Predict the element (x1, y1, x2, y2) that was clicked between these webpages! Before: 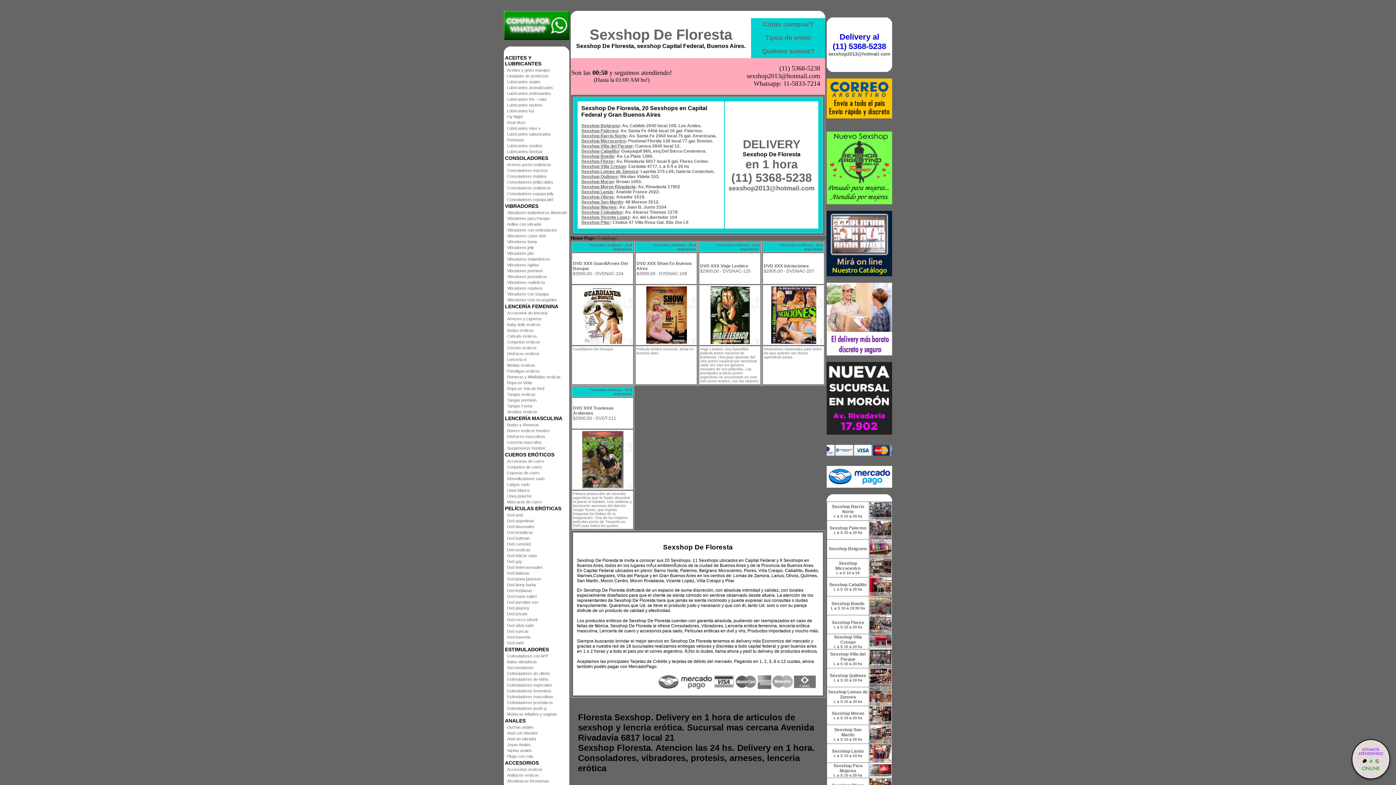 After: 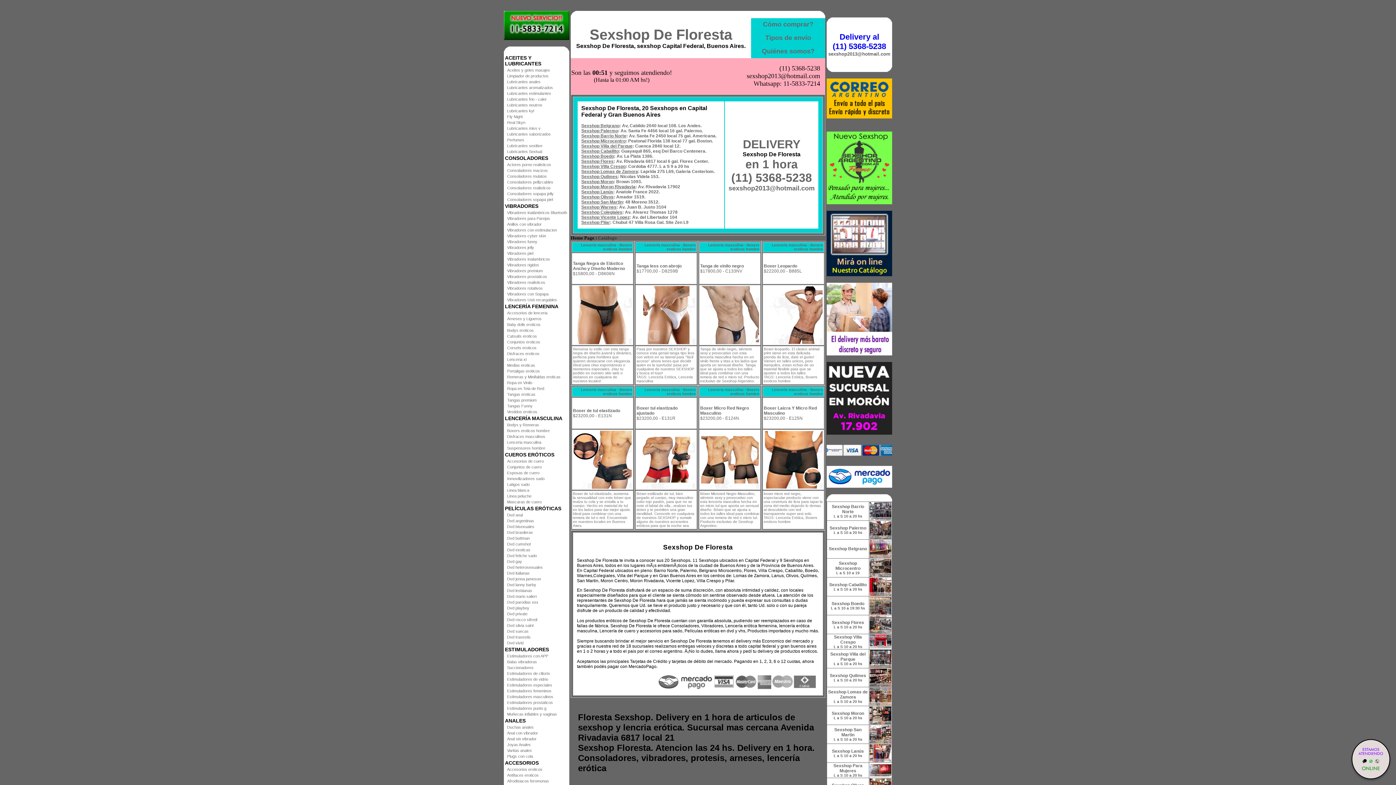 Action: label: Boxers eroticos hombre bbox: (507, 428, 549, 433)